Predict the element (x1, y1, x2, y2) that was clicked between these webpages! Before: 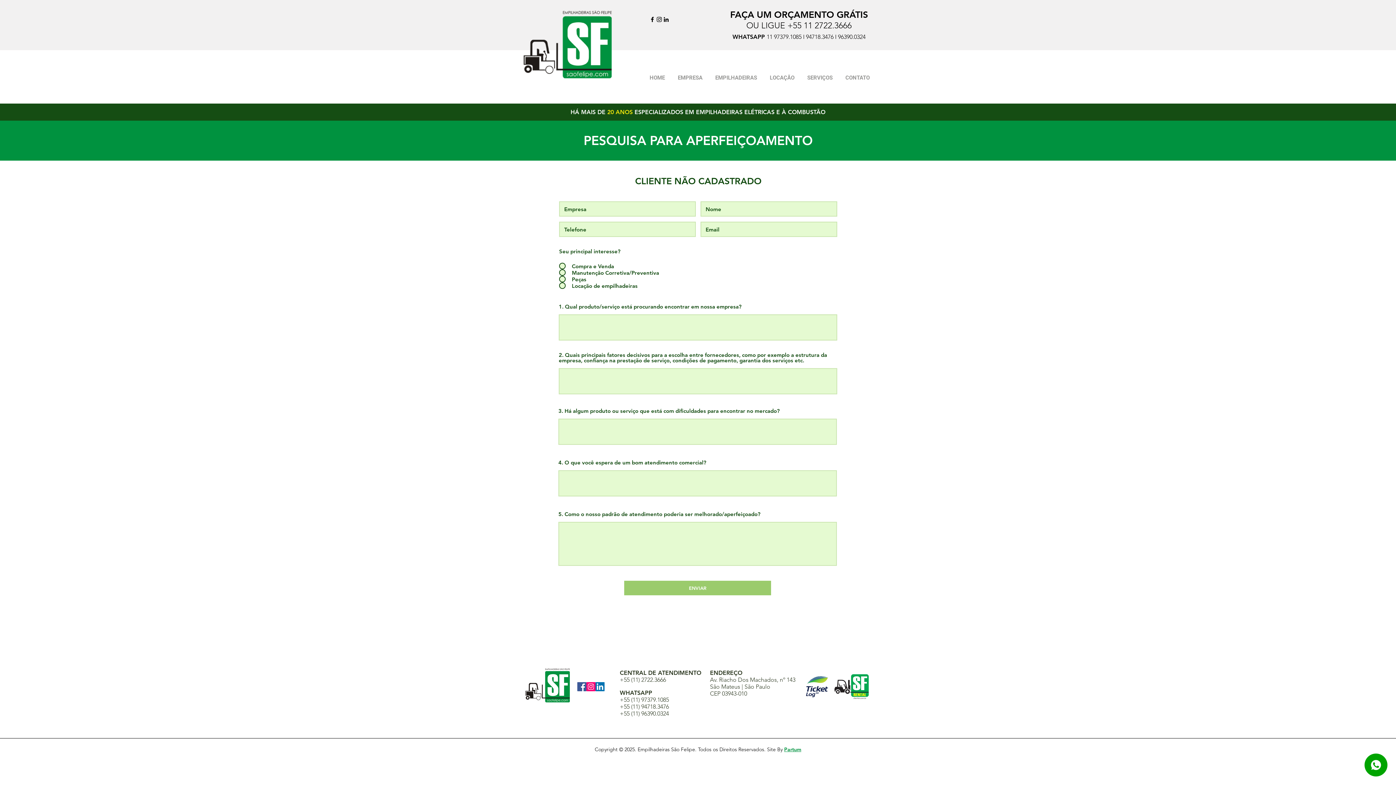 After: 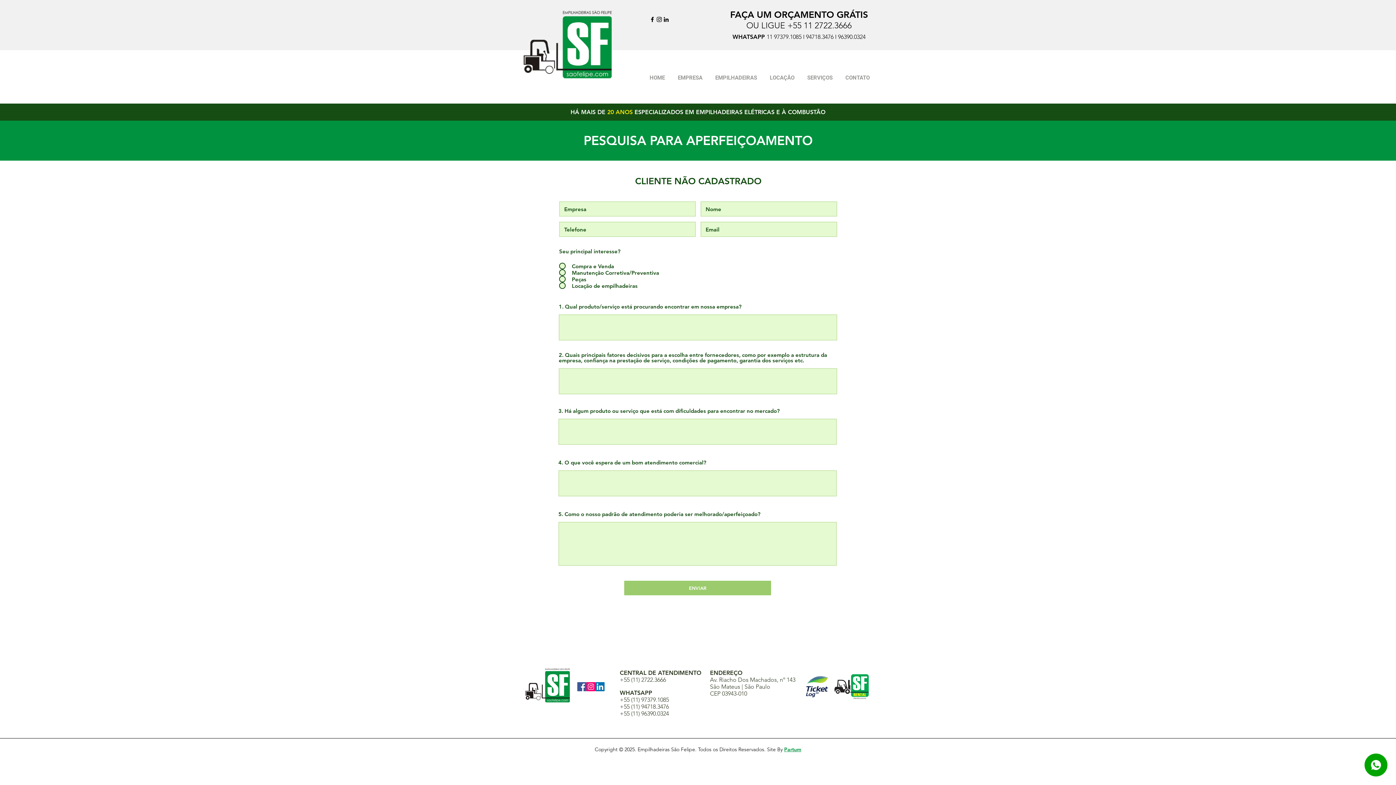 Action: bbox: (620, 710, 669, 717) label: +55 (11) 96390.0324